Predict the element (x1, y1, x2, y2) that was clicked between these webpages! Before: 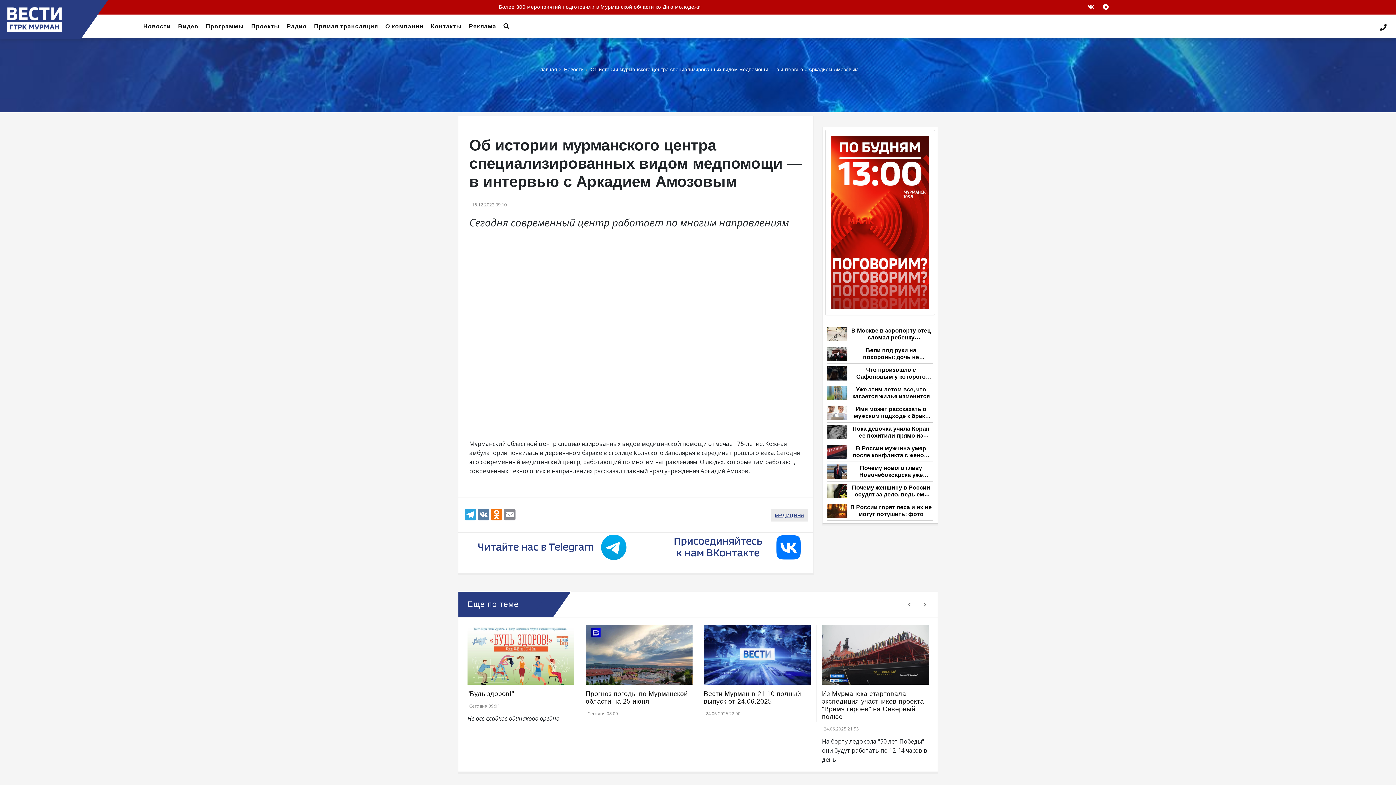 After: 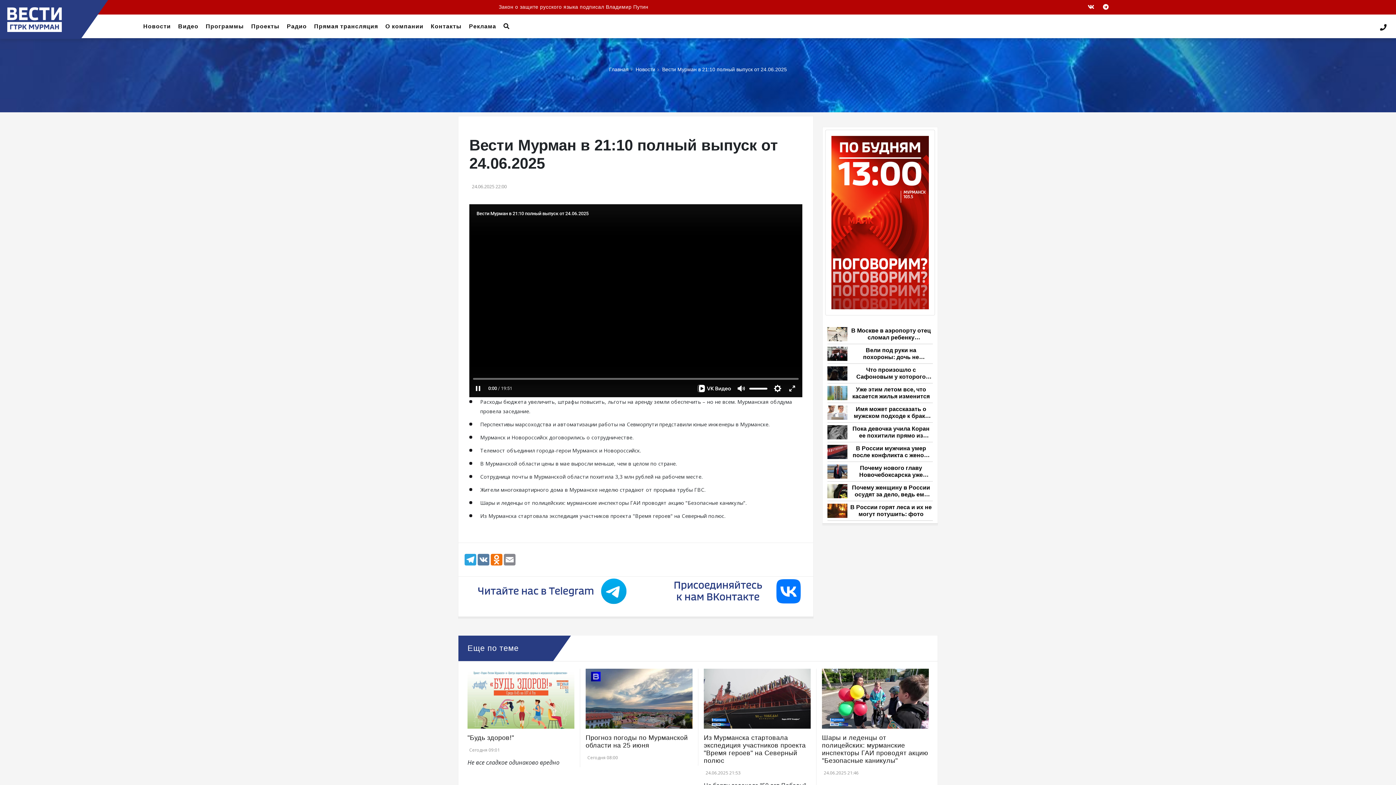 Action: bbox: (704, 690, 801, 705) label: Вести Мурман в 21:10 полный выпуск от 24.06.2025